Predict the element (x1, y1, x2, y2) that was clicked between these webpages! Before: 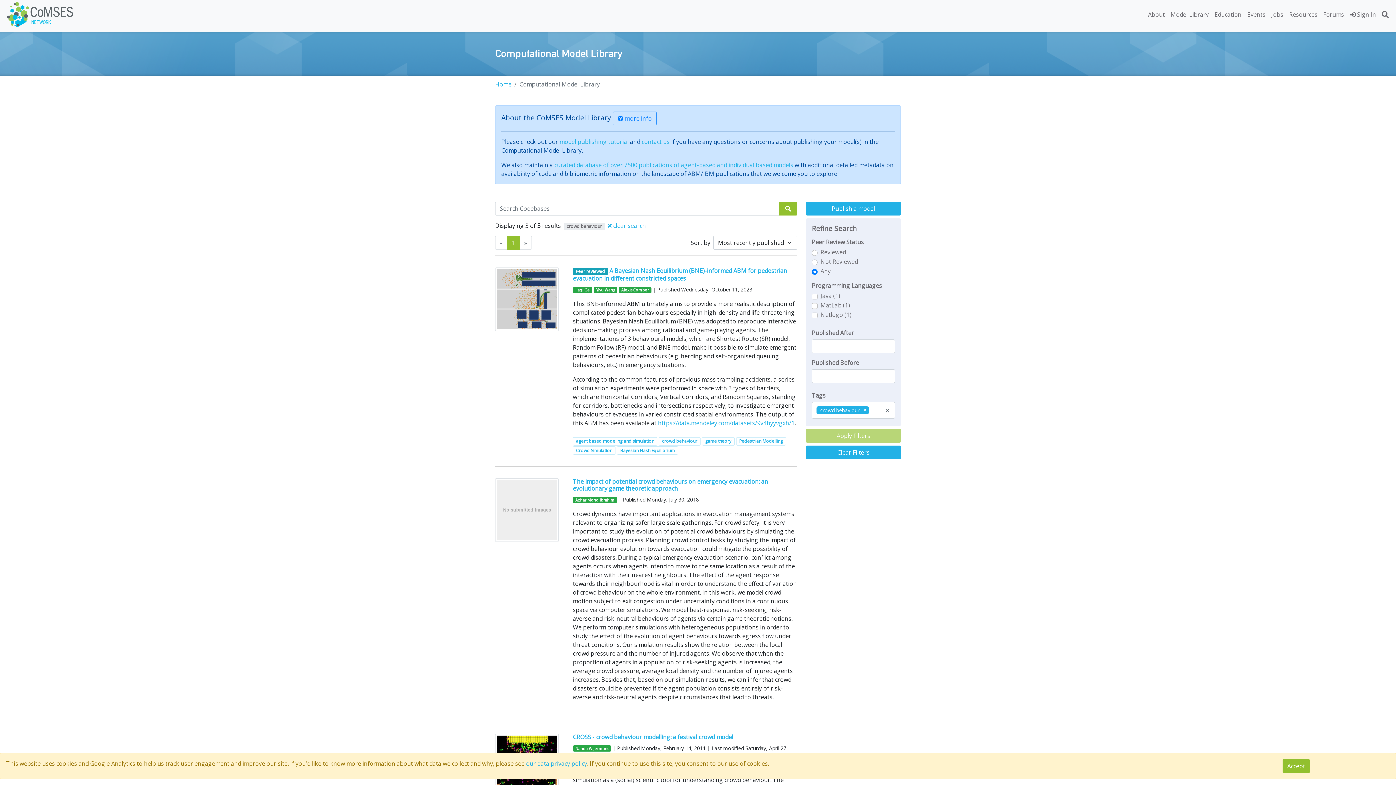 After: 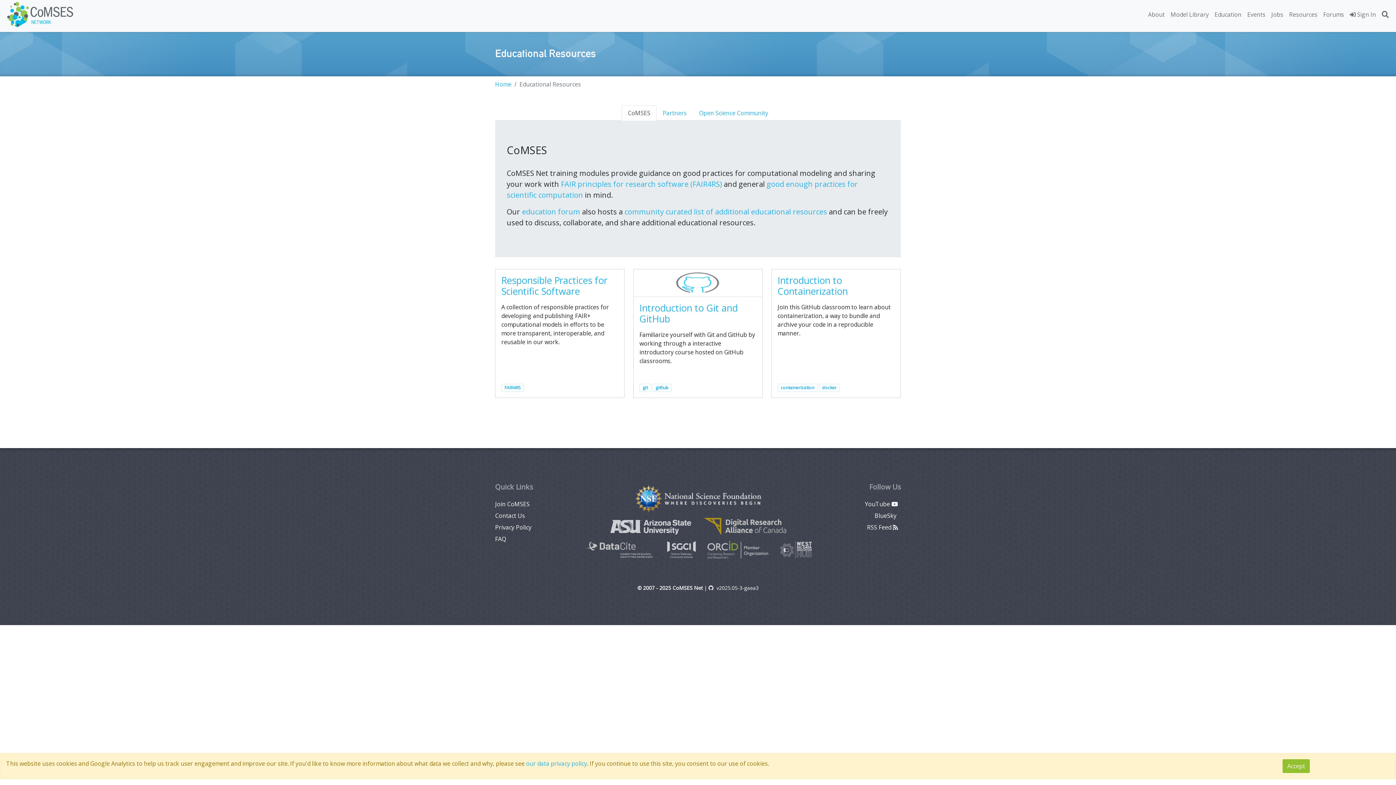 Action: label: Education bbox: (1212, 7, 1244, 21)